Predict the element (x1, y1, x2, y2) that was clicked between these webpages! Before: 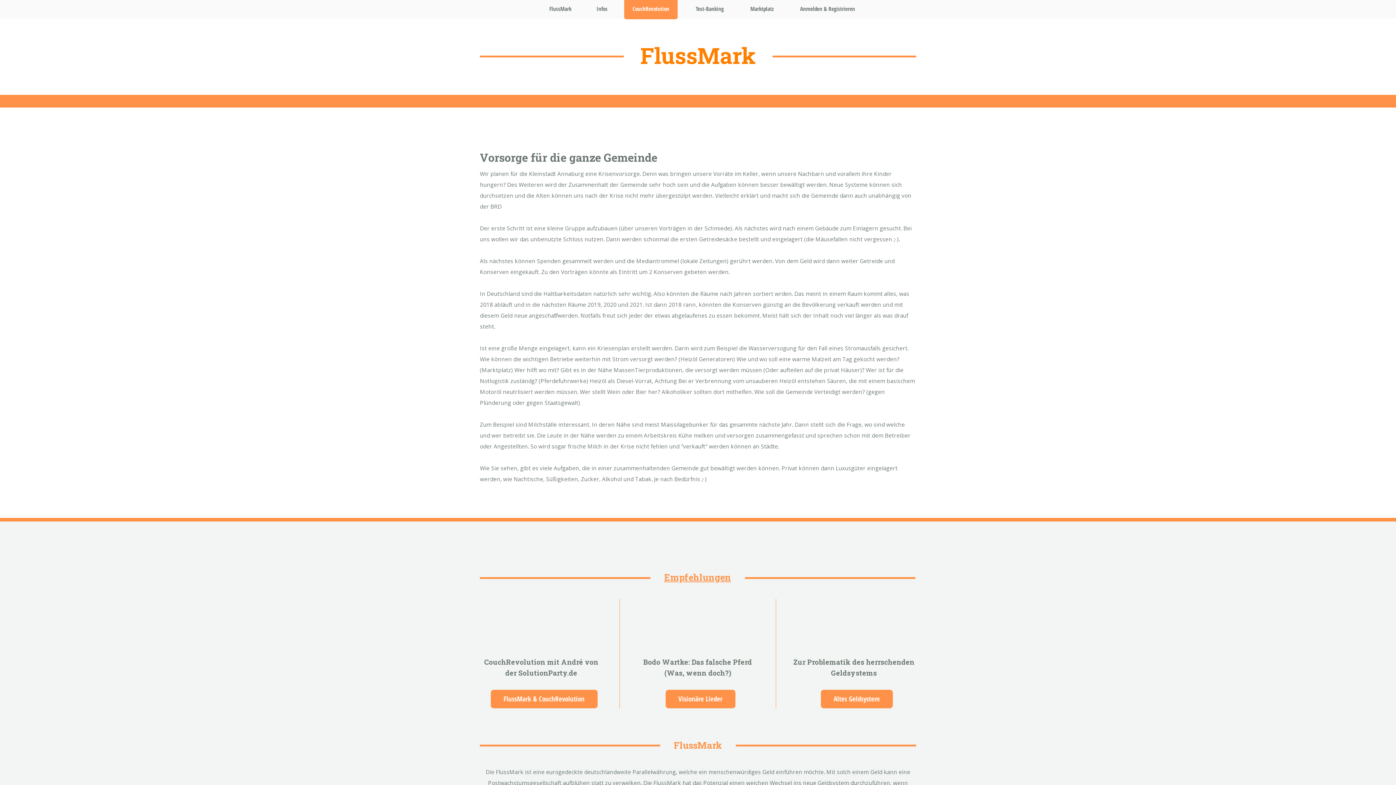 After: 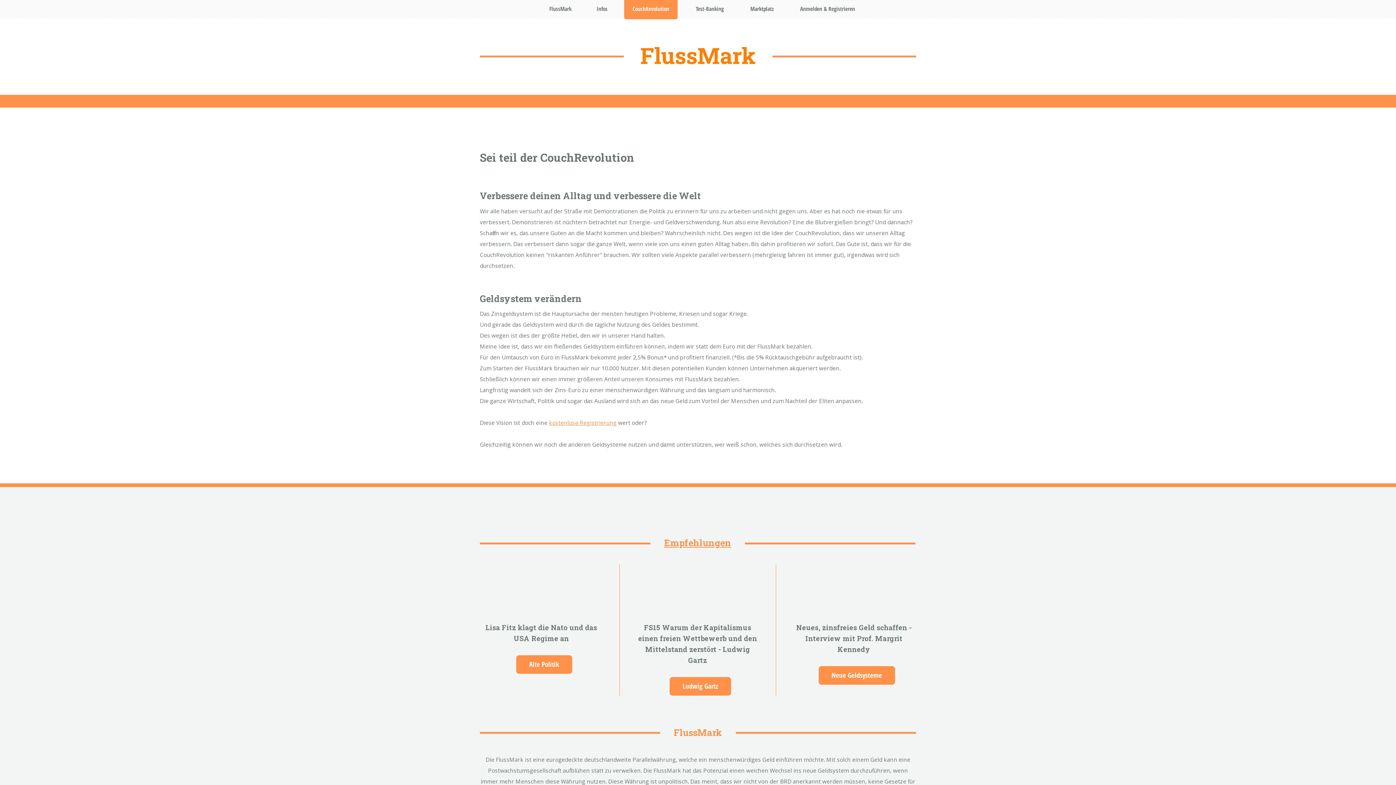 Action: label: CouchRevolution bbox: (624, -2, 677, 19)